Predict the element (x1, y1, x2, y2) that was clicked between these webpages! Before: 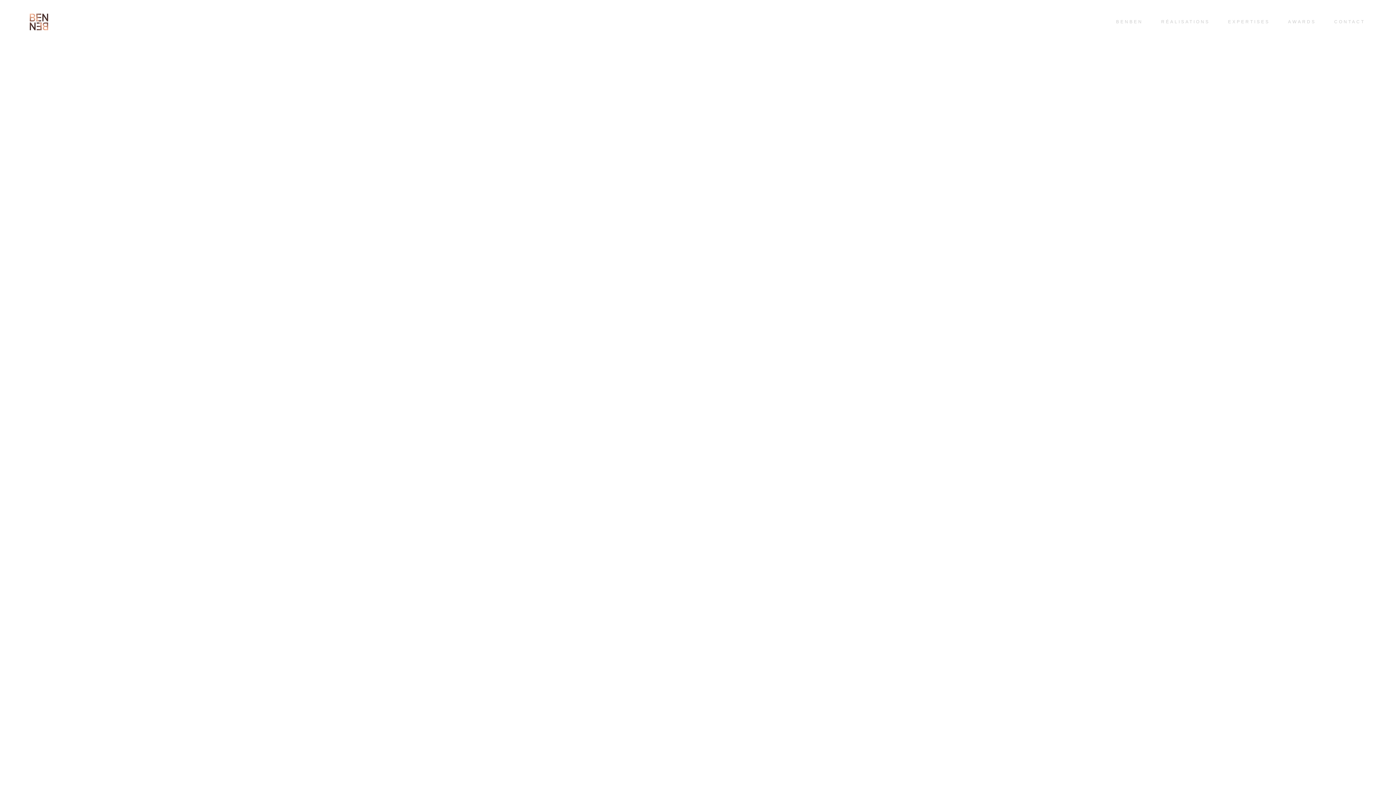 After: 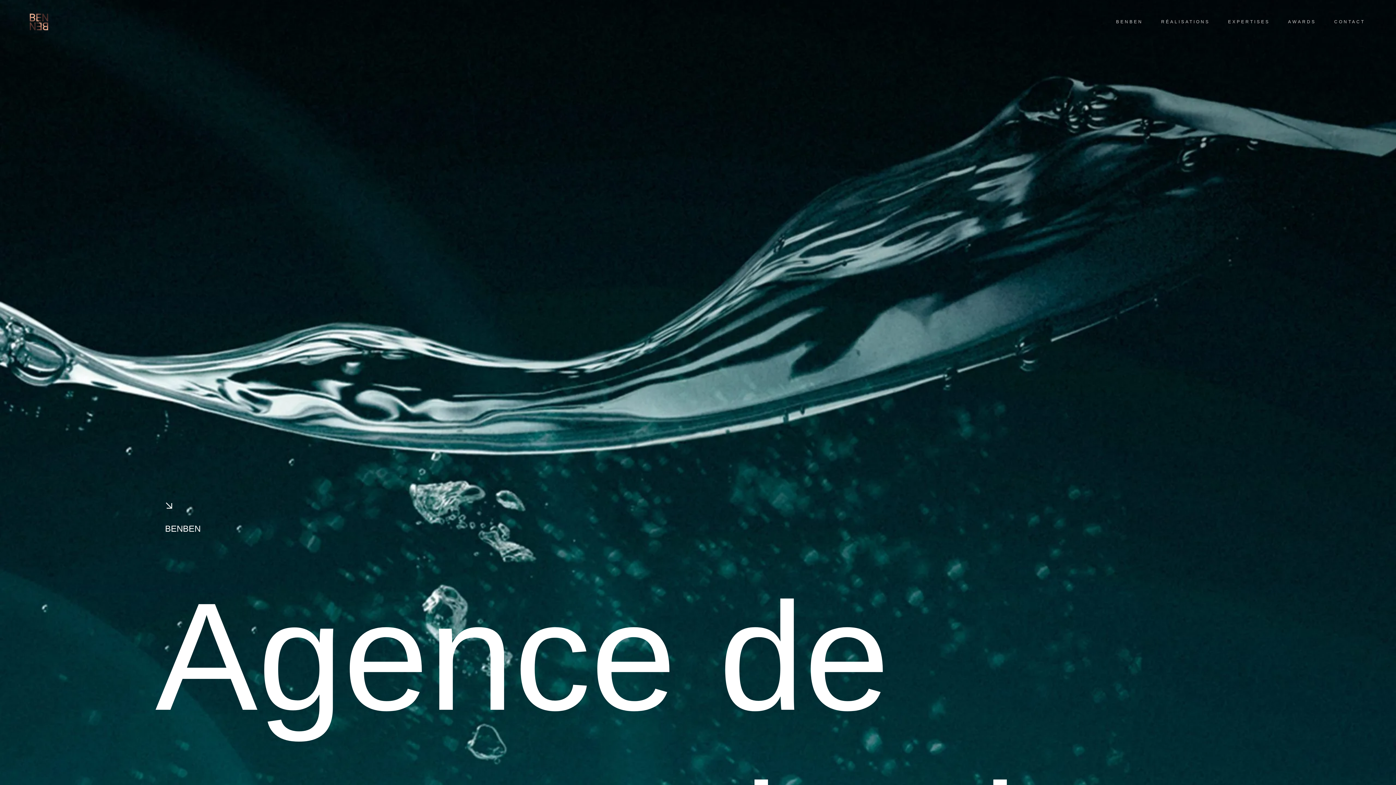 Action: bbox: (1114, 18, 1145, 25) label: BENBEN